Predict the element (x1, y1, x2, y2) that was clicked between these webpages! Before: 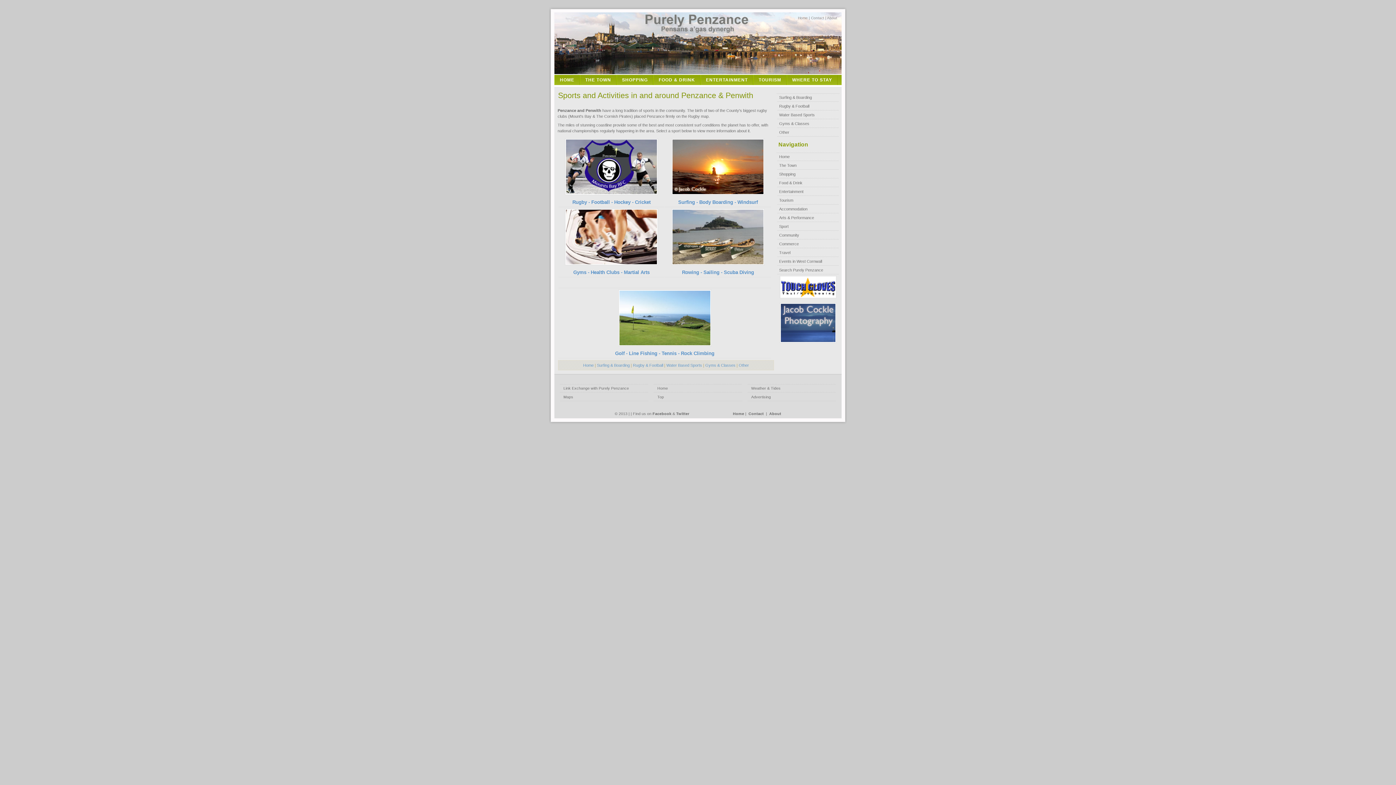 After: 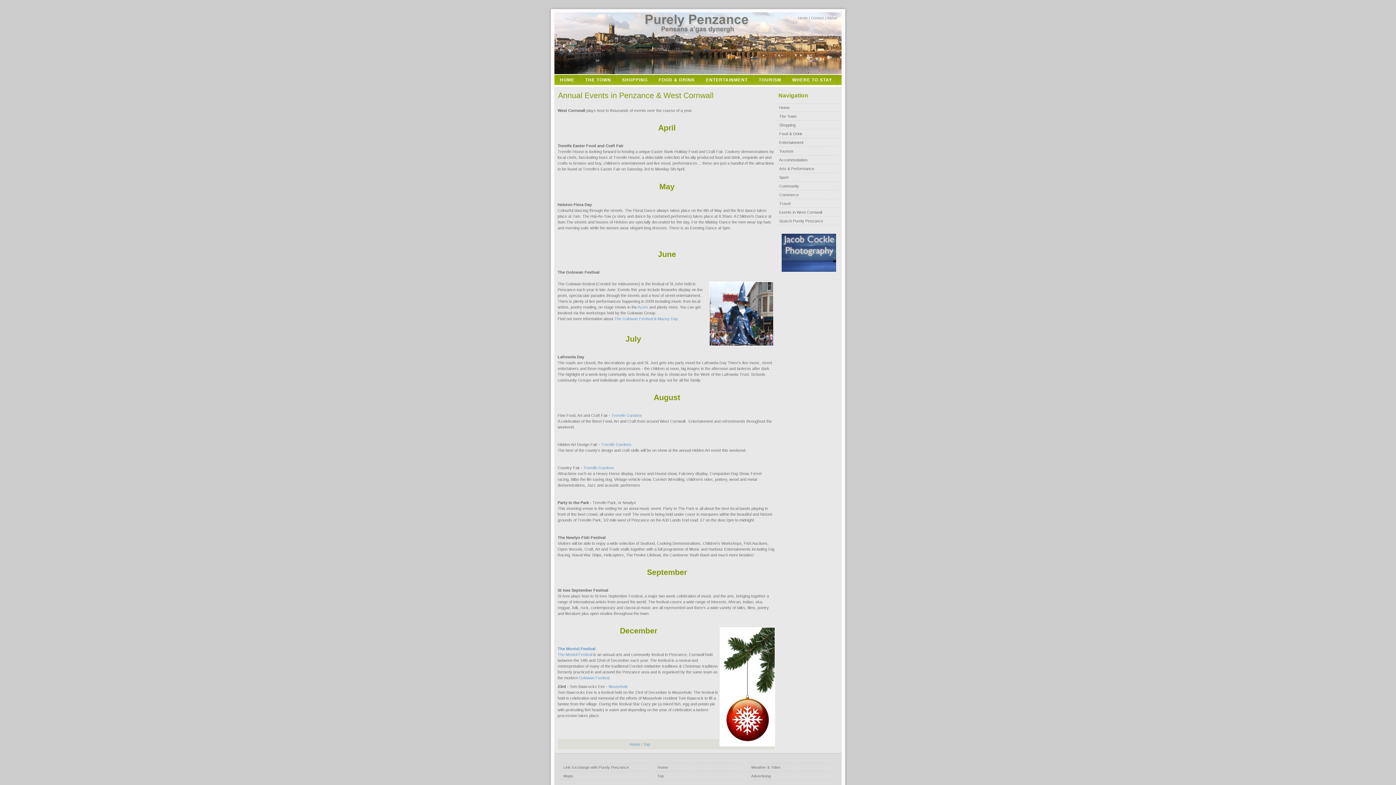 Action: bbox: (779, 259, 822, 263) label: Events in West Cornwall